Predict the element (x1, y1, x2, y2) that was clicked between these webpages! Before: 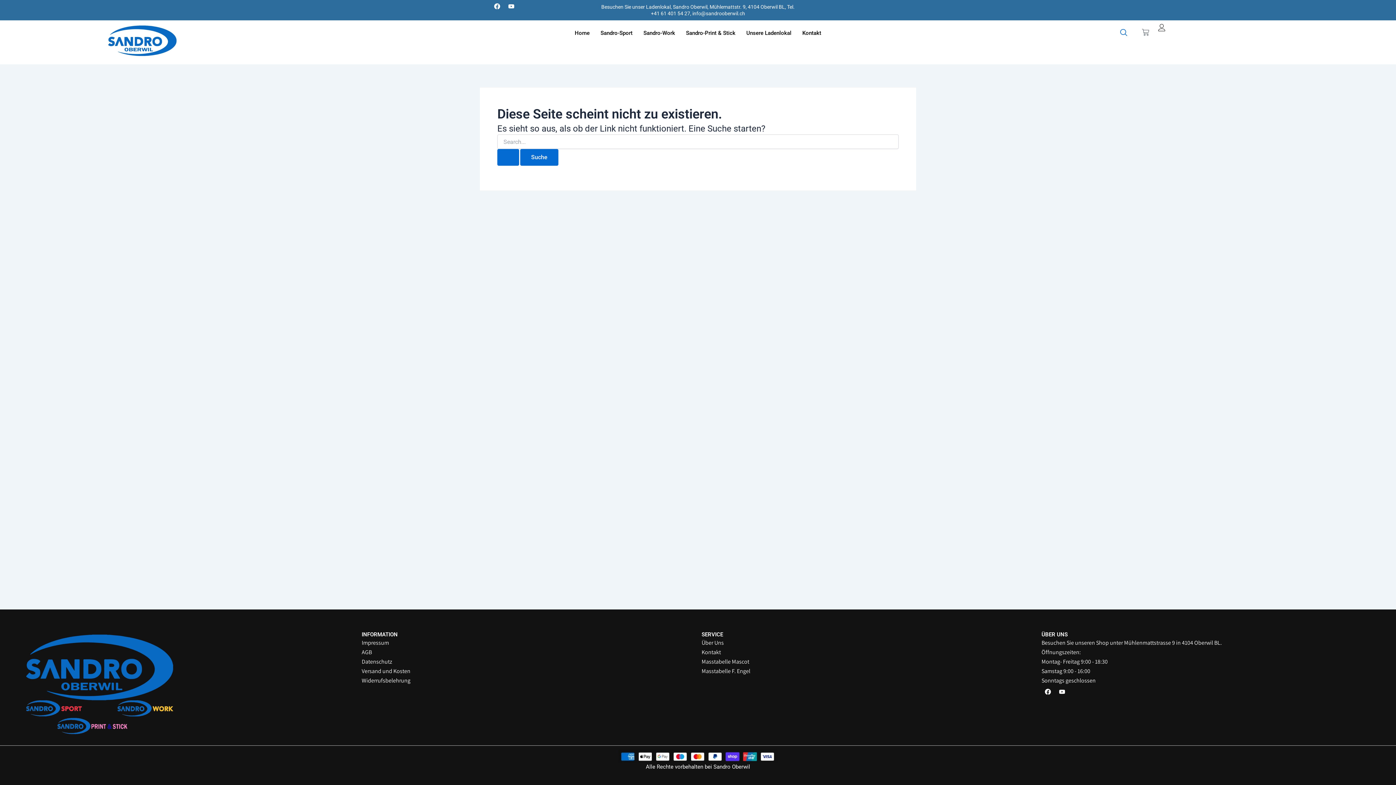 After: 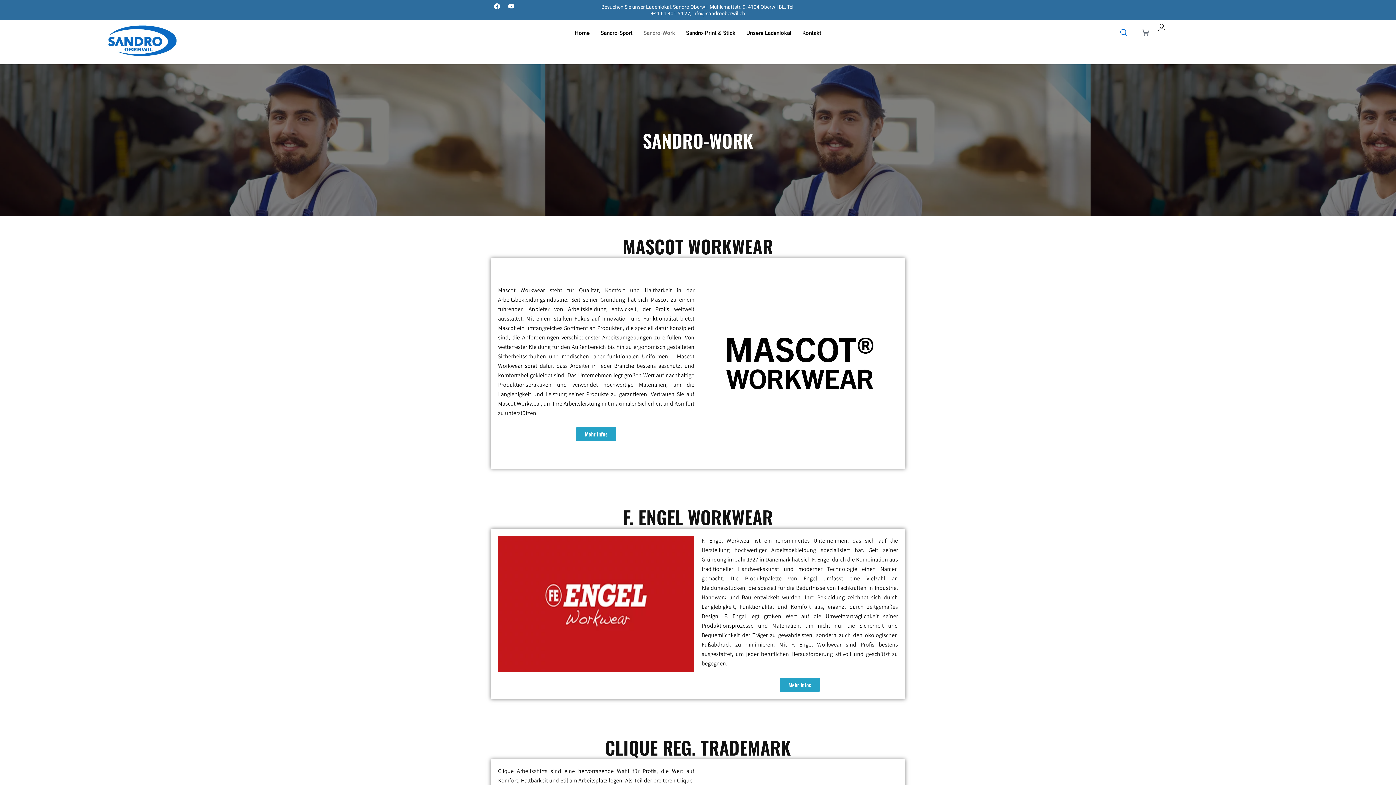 Action: bbox: (638, 27, 680, 38) label: Sandro-Work